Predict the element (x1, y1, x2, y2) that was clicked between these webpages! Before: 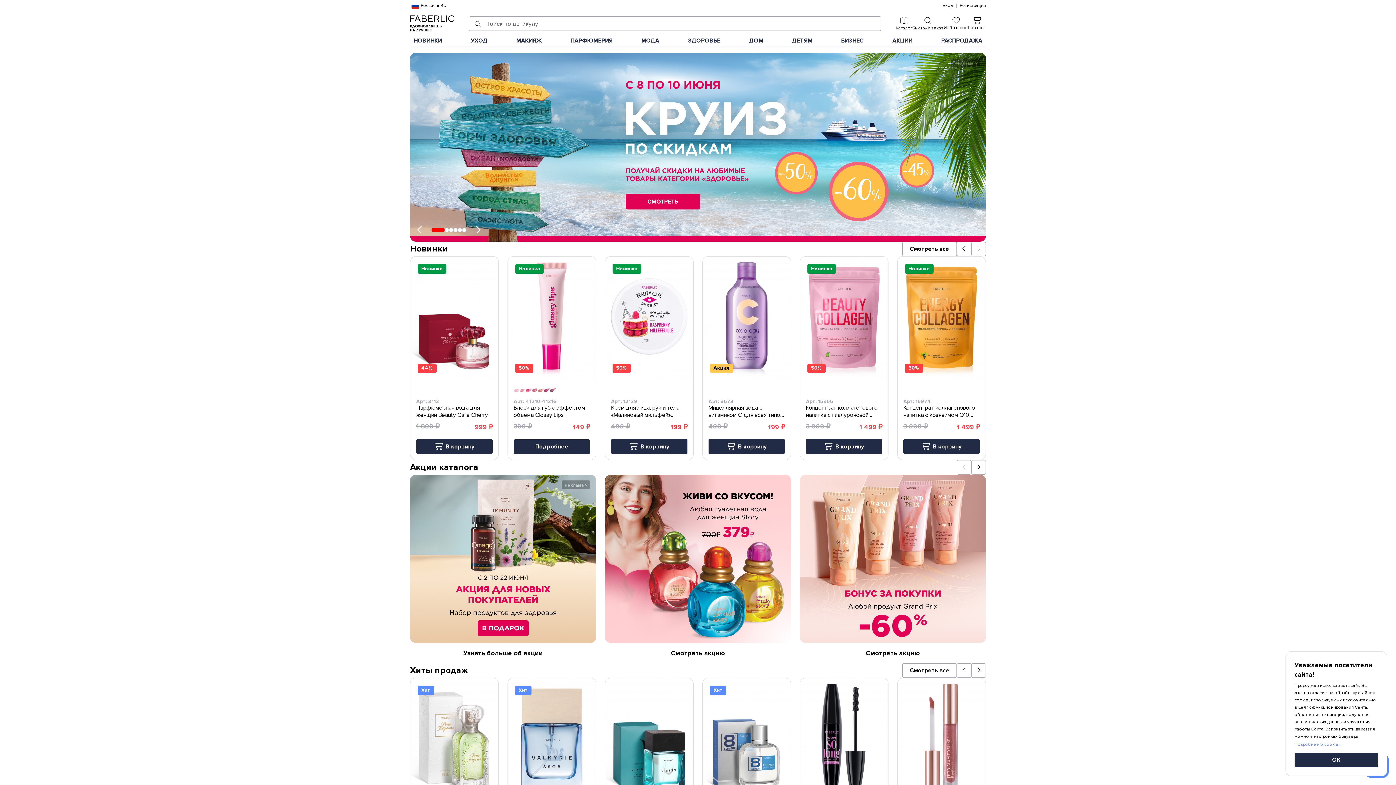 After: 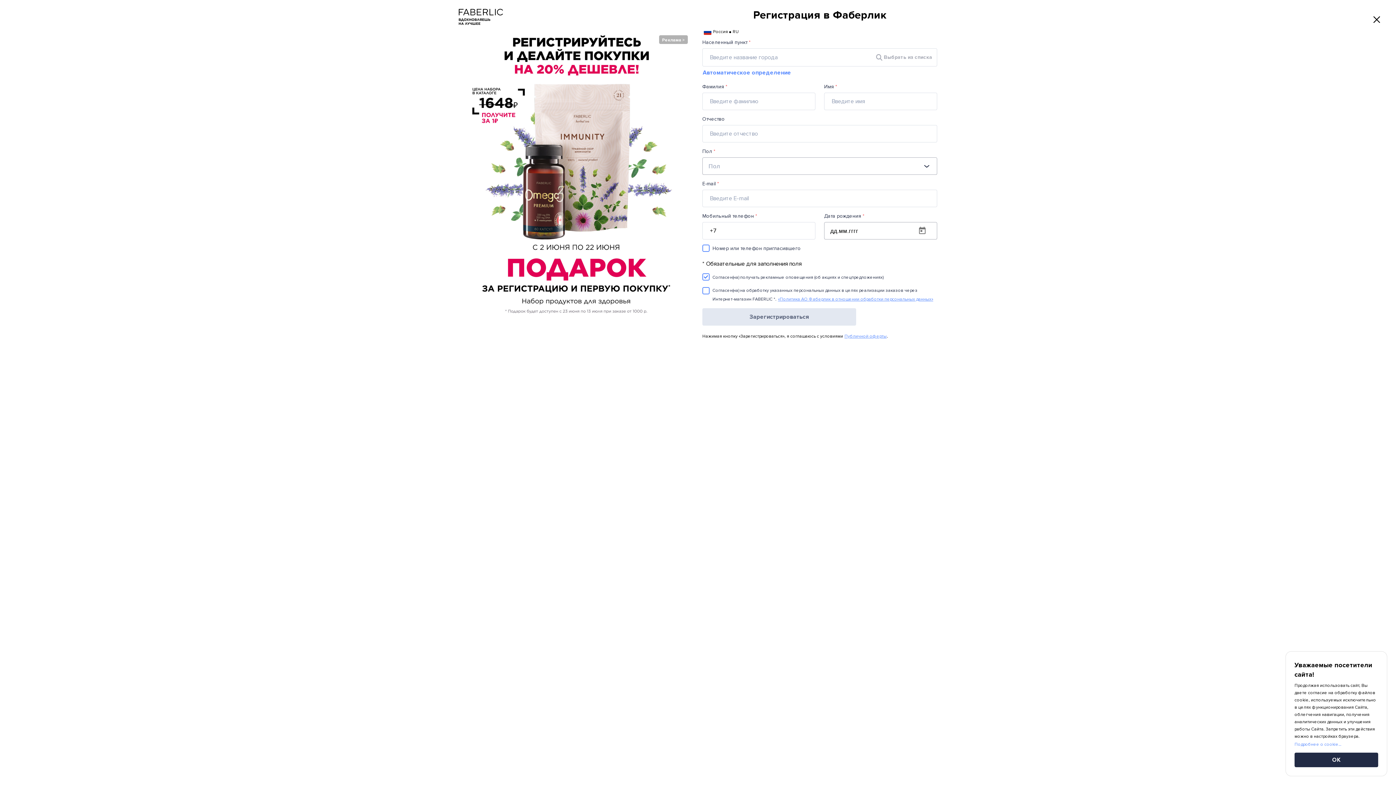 Action: bbox: (960, 1, 986, 10) label: Регистрация